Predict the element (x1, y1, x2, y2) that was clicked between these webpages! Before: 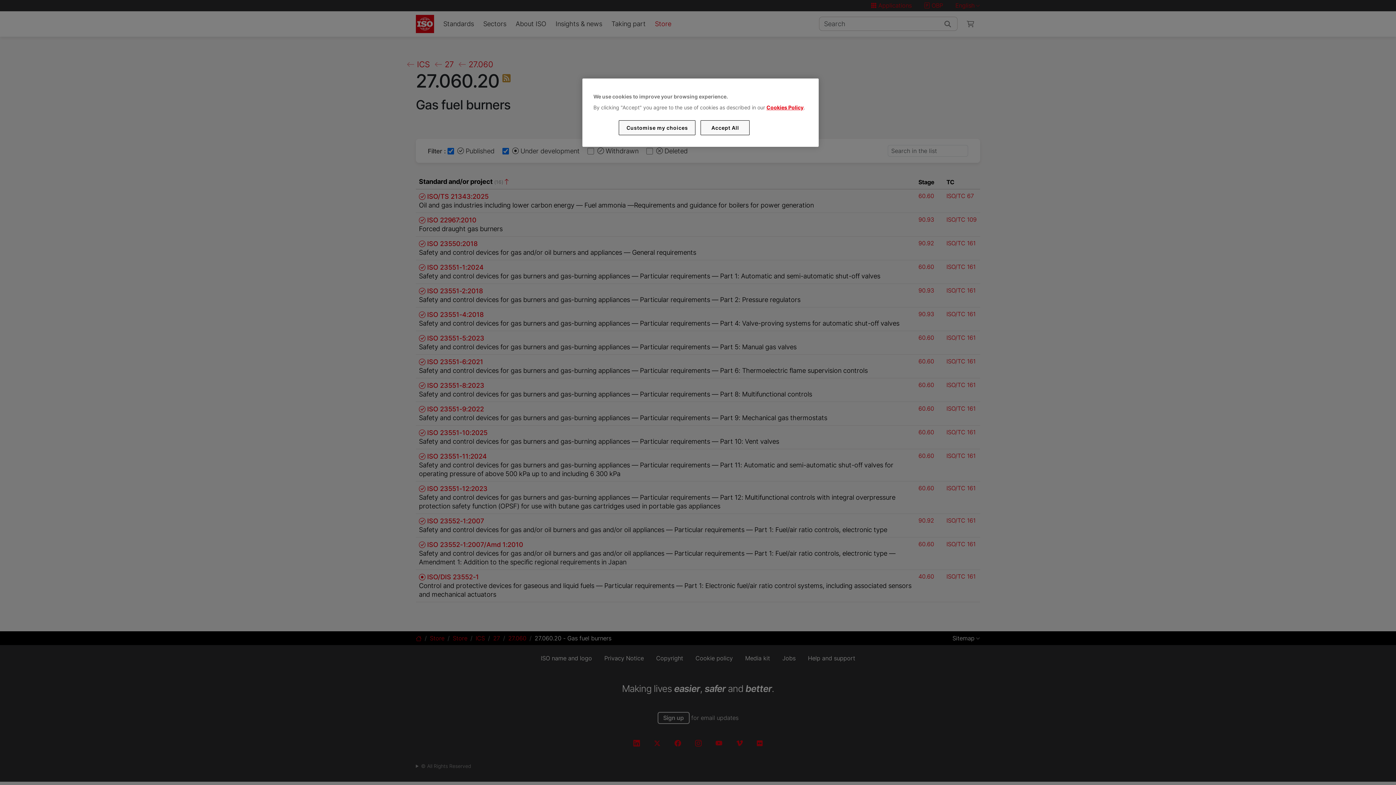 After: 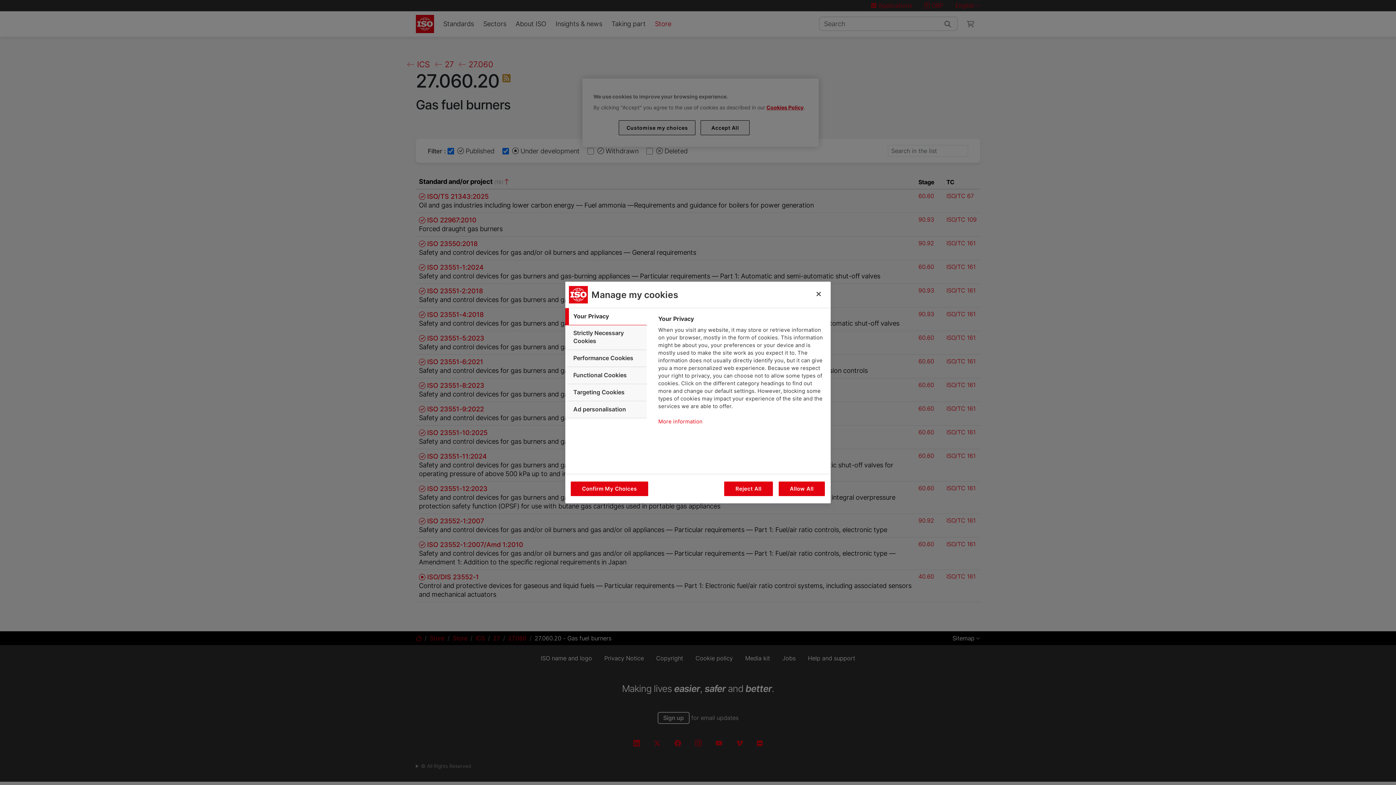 Action: bbox: (619, 120, 695, 135) label: Customise my choices